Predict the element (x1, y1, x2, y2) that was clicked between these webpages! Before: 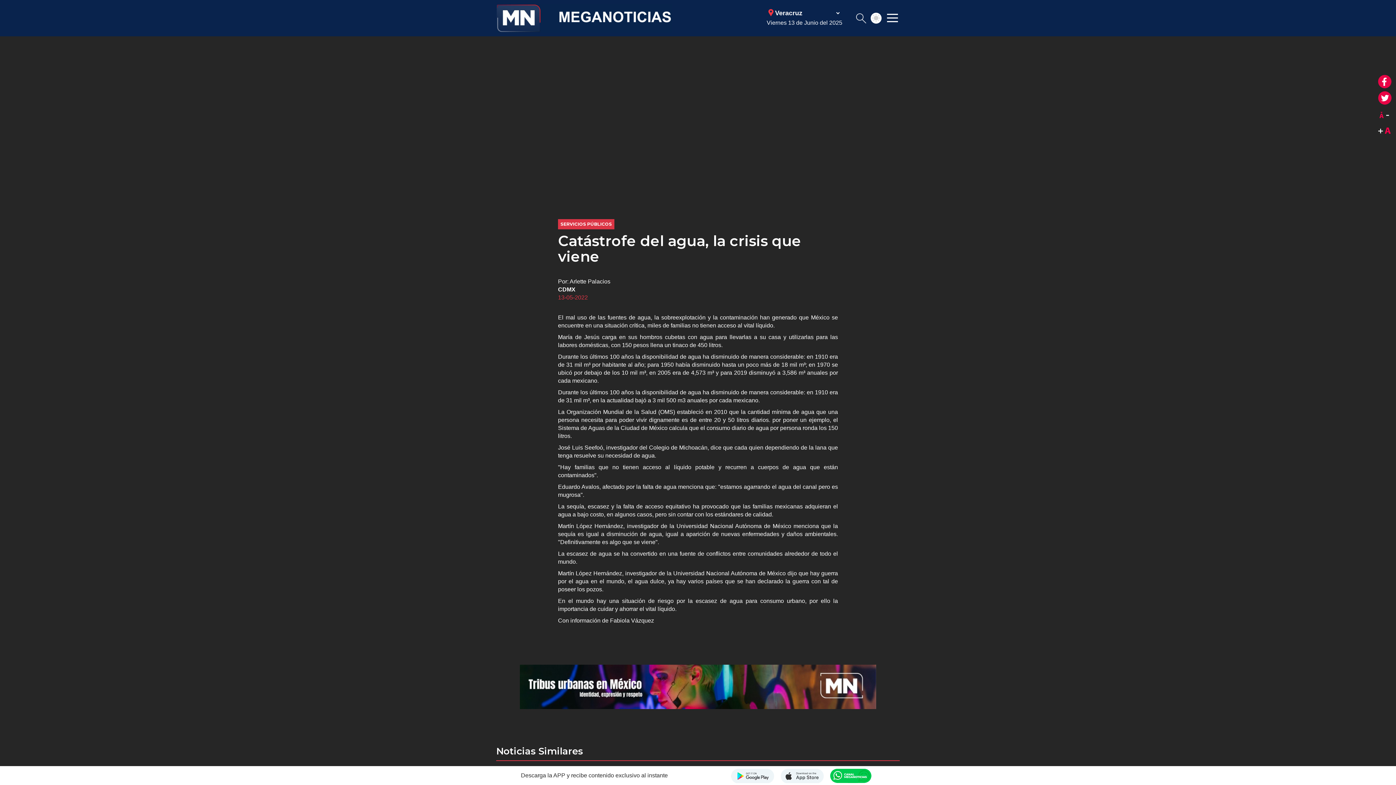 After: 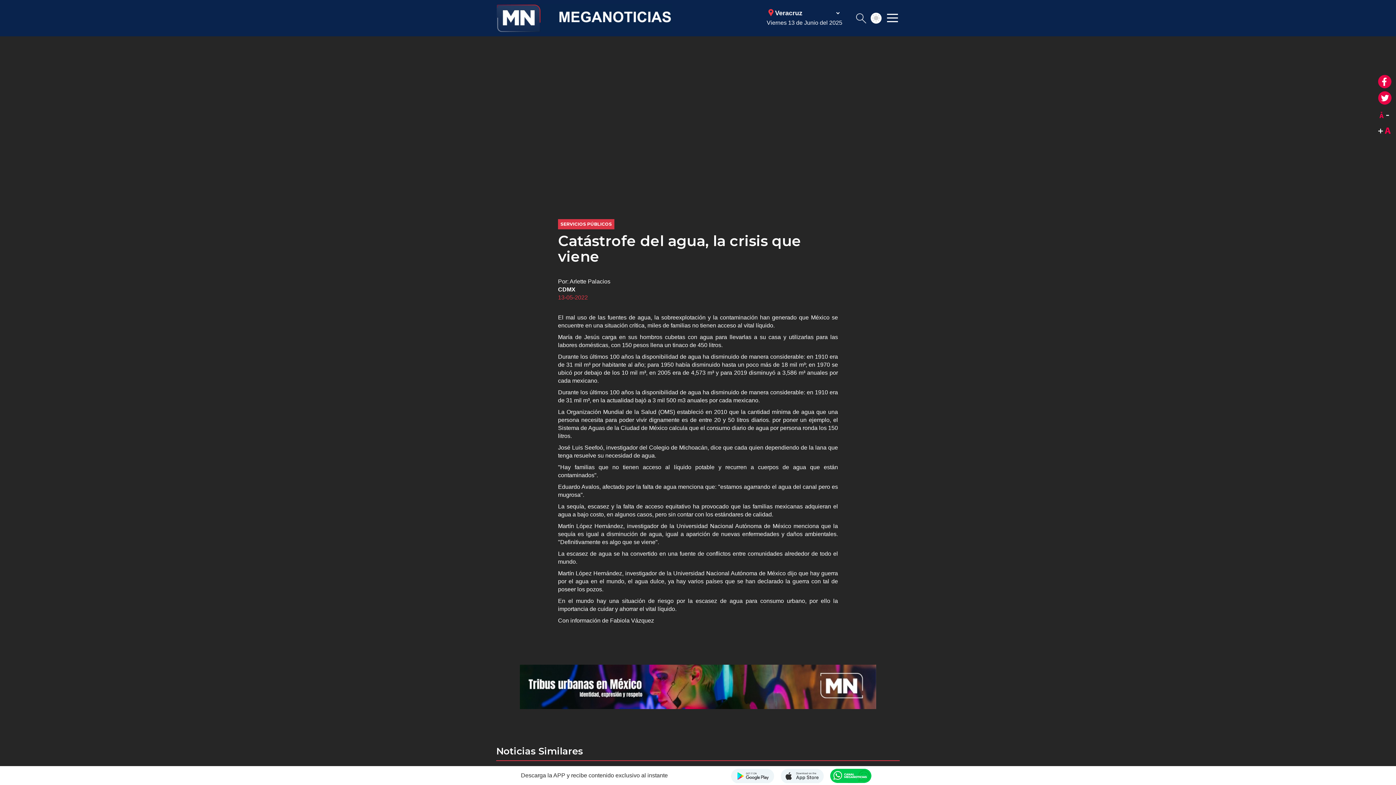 Action: bbox: (1378, 74, 1392, 89) label: Compartir en facebook